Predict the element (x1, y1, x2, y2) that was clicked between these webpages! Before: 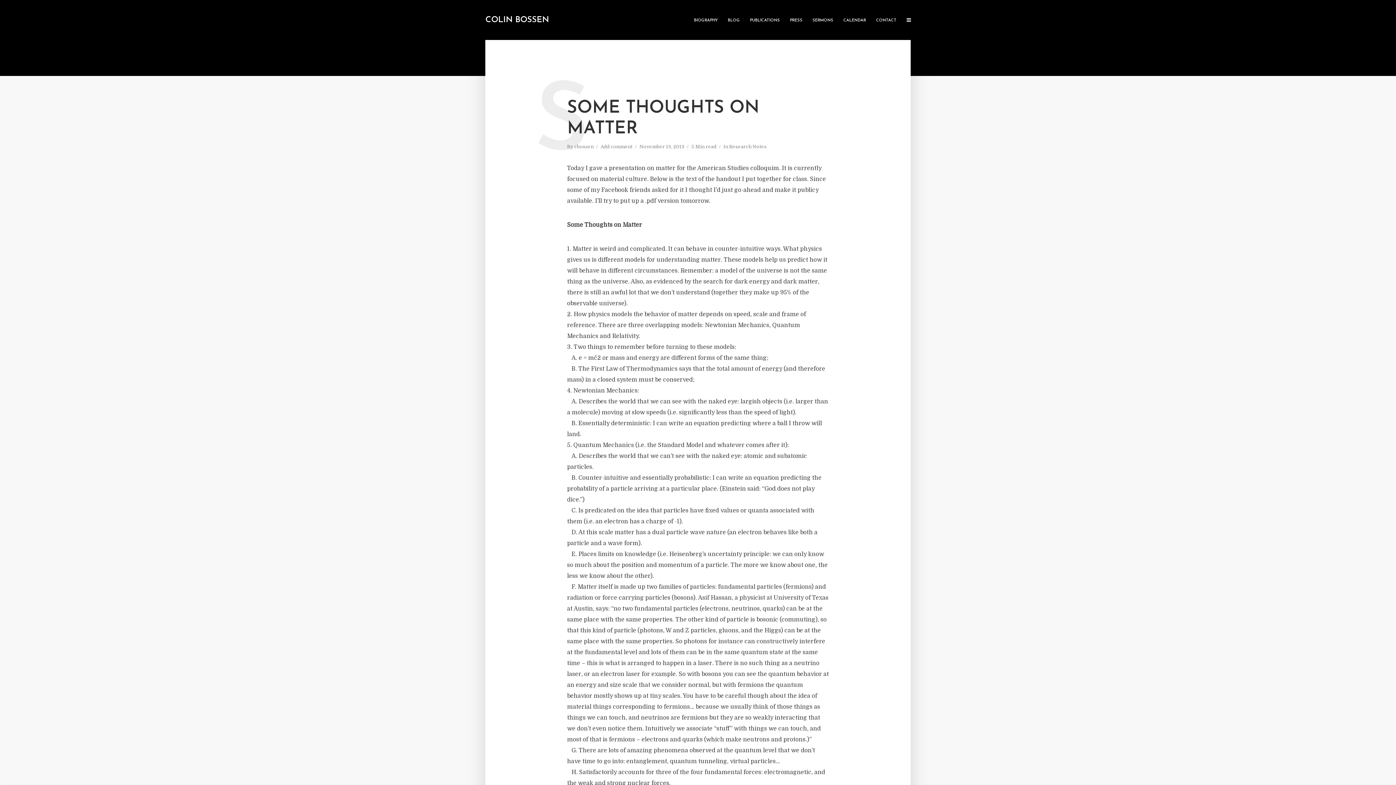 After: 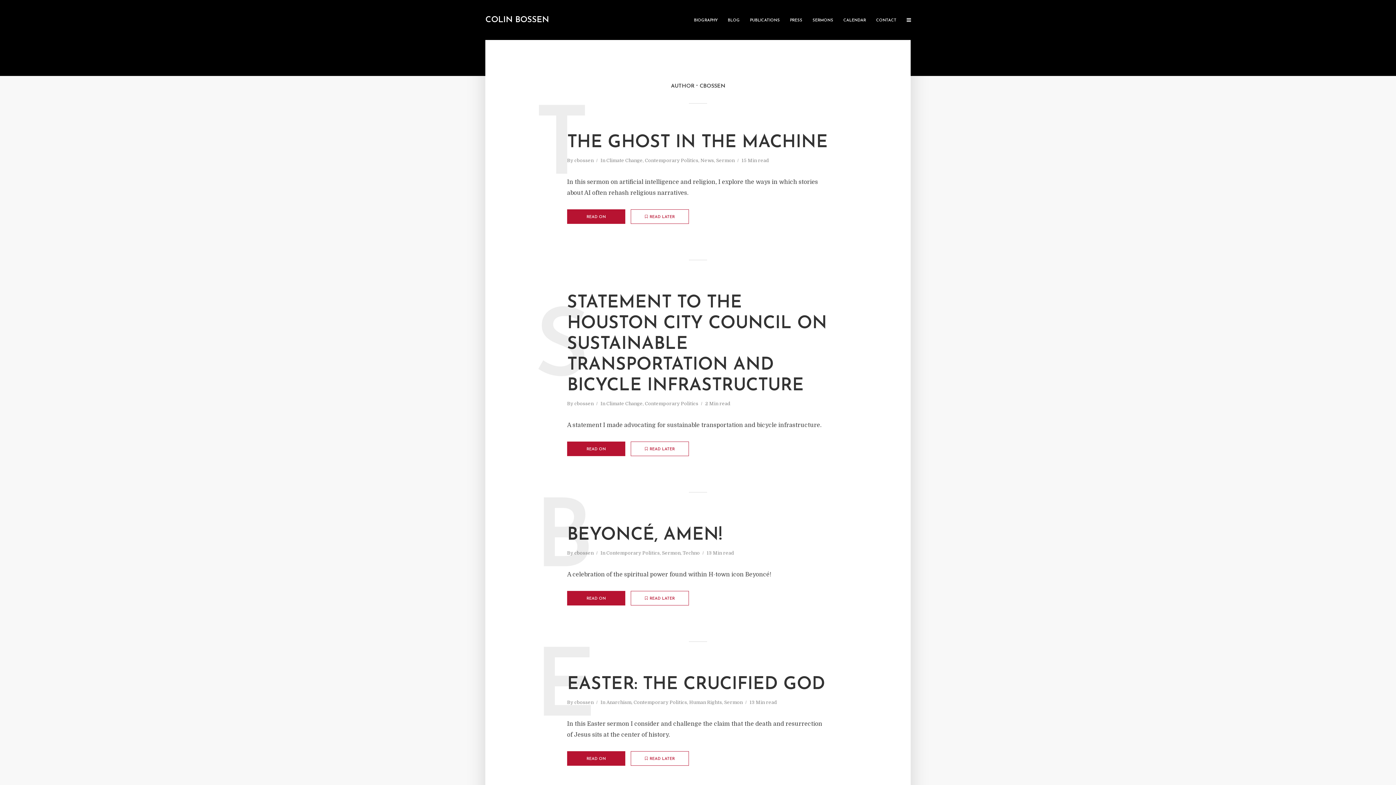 Action: label: cbossen bbox: (574, 144, 593, 150)